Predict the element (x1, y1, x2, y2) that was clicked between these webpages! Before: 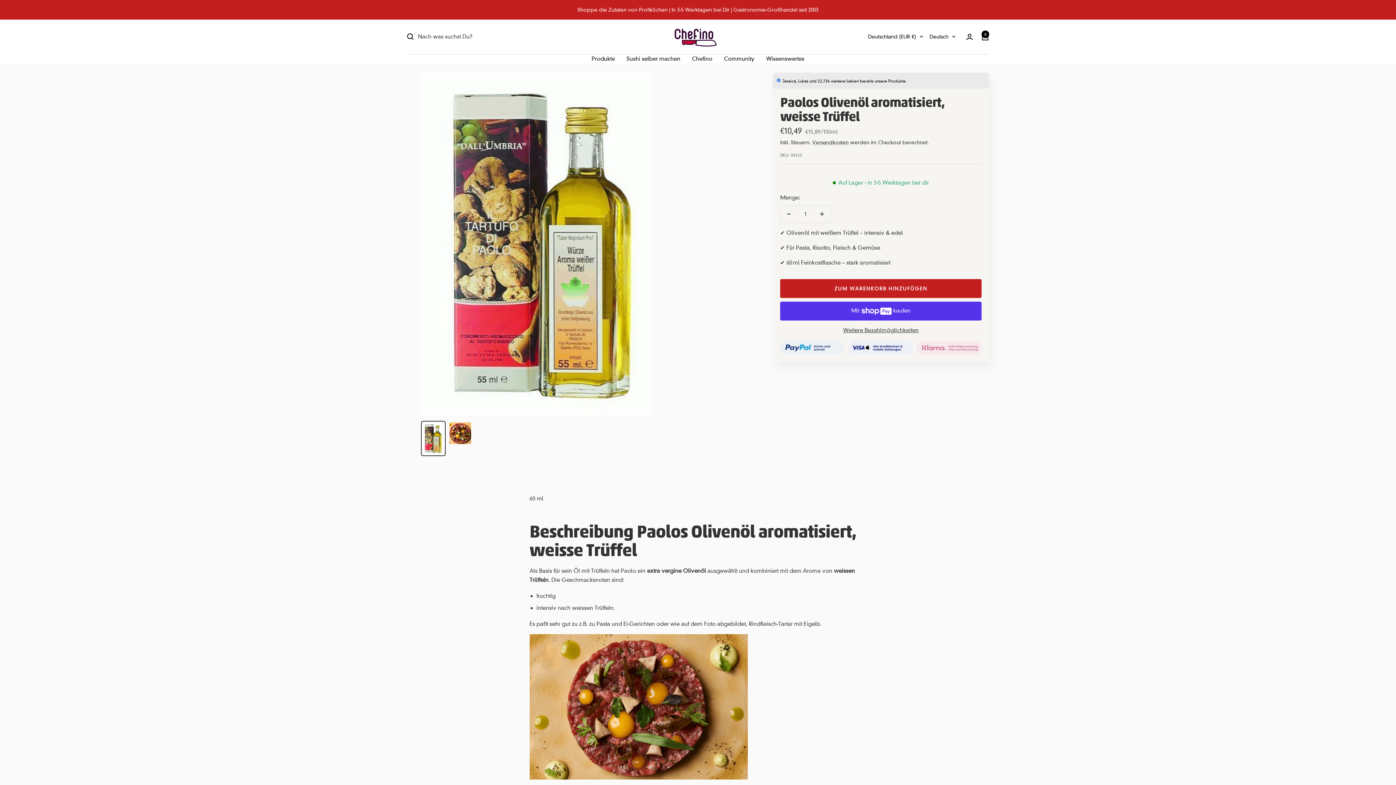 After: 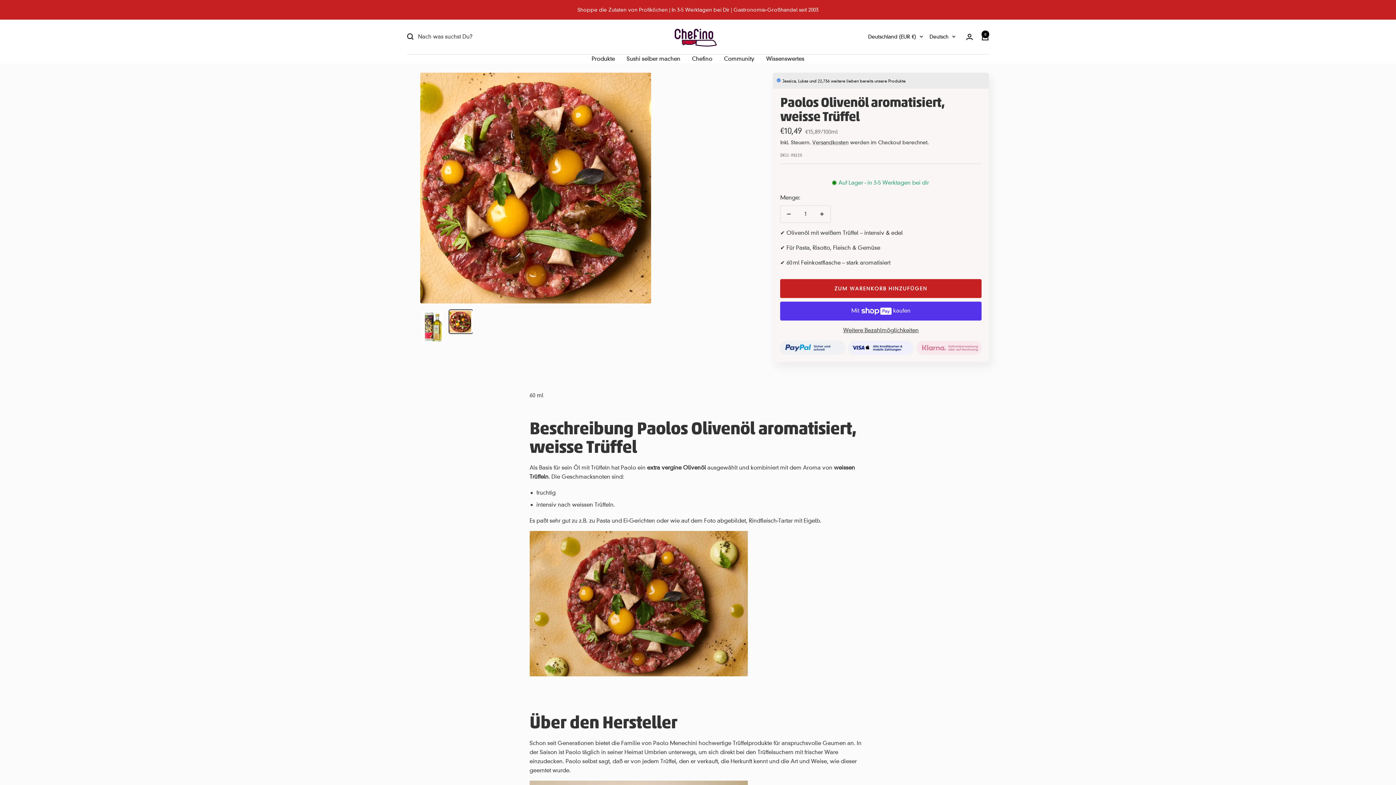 Action: bbox: (448, 421, 472, 445)